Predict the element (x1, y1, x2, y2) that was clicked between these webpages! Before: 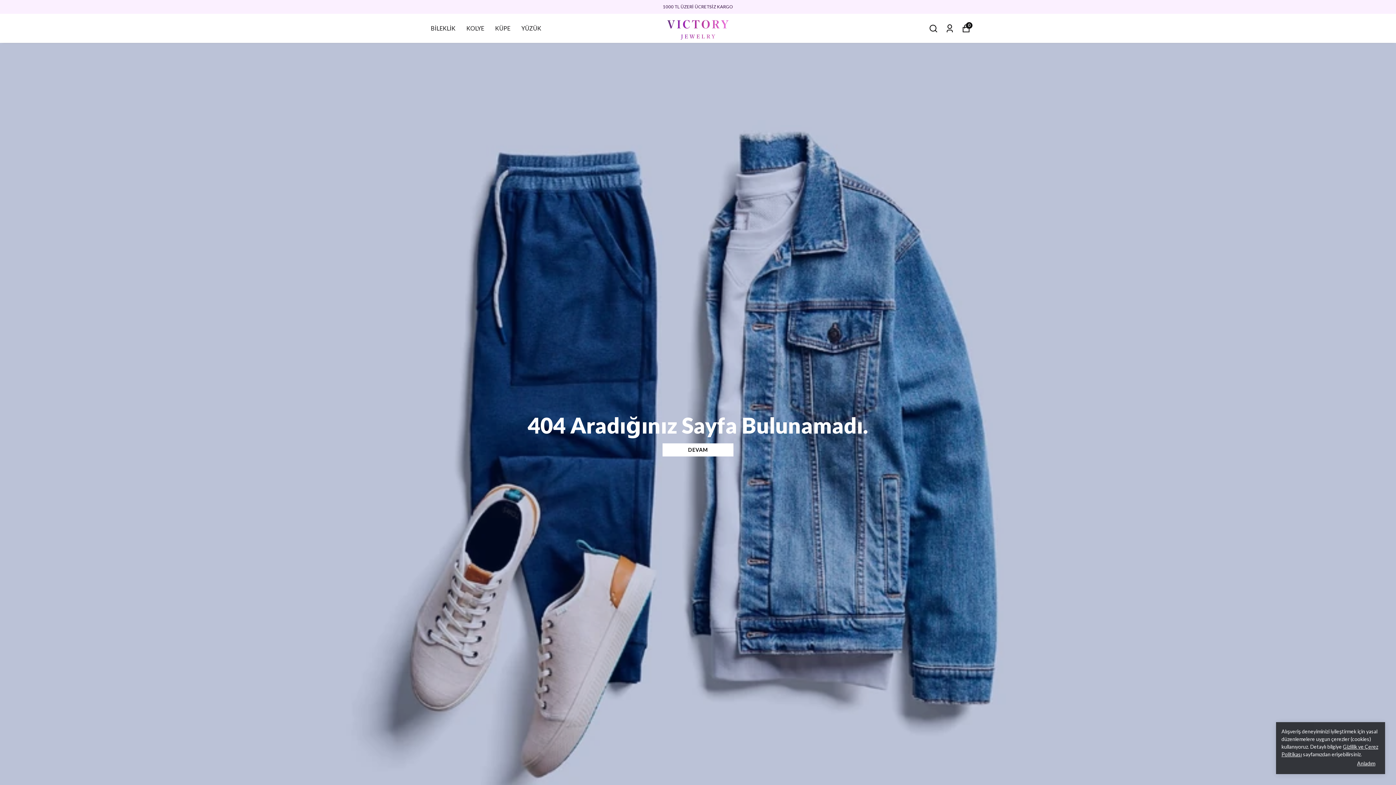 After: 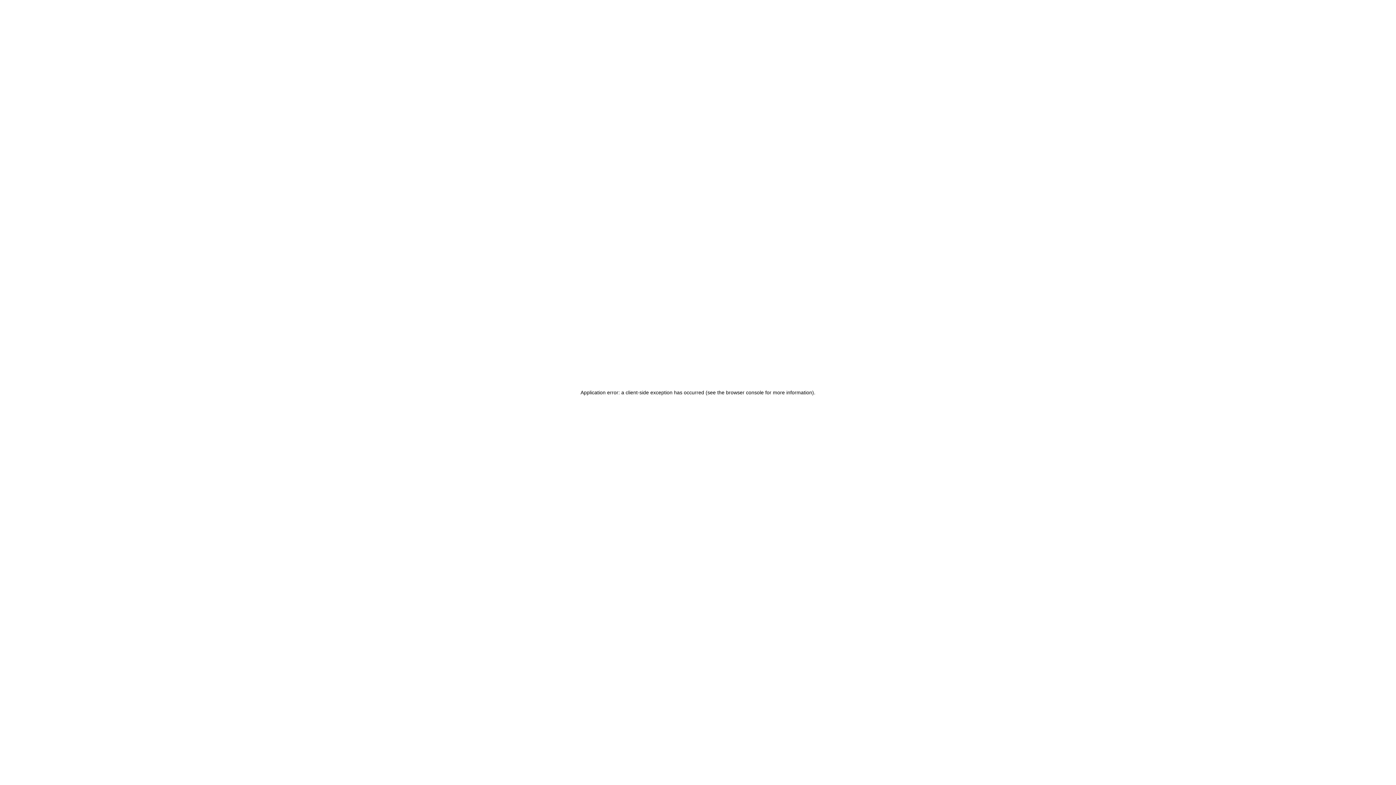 Action: label: DEVAM bbox: (662, 443, 733, 456)